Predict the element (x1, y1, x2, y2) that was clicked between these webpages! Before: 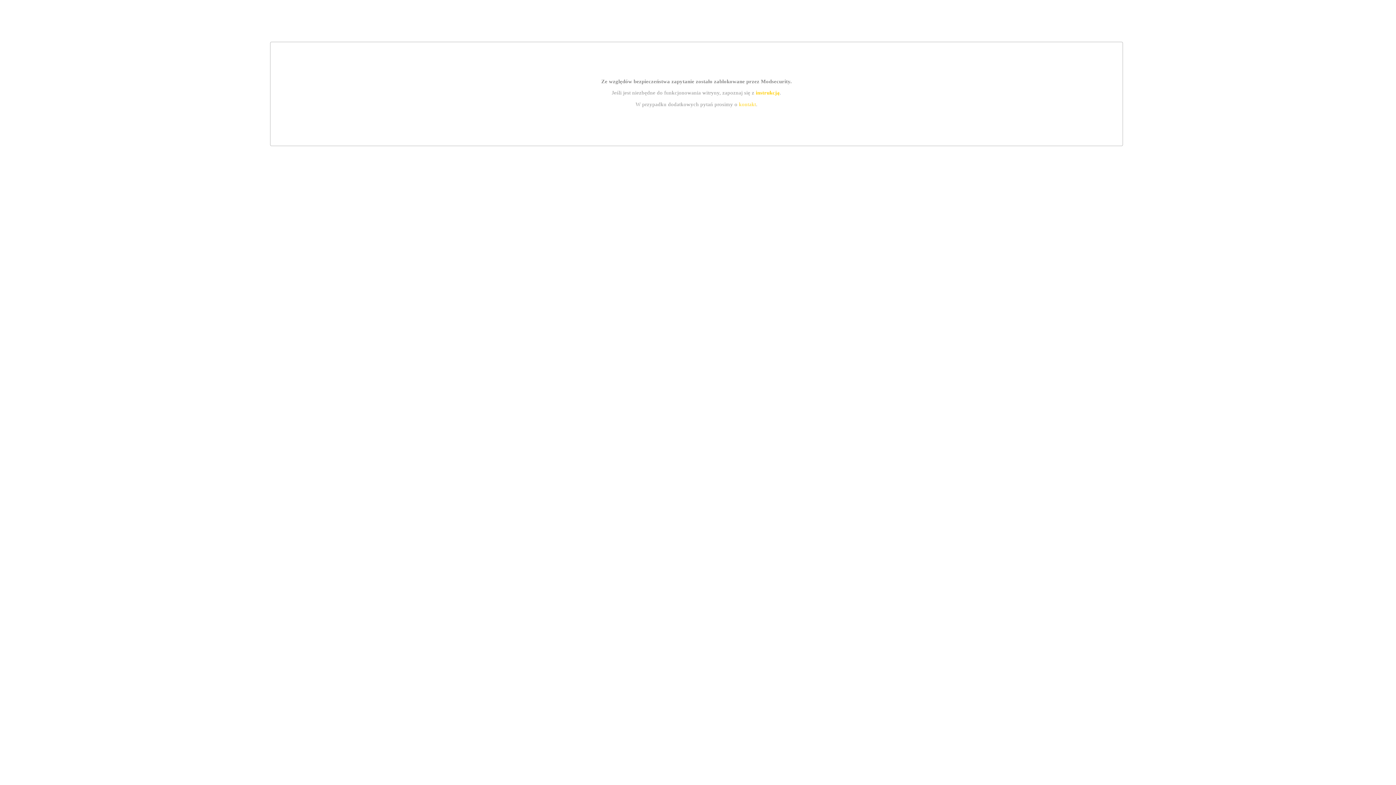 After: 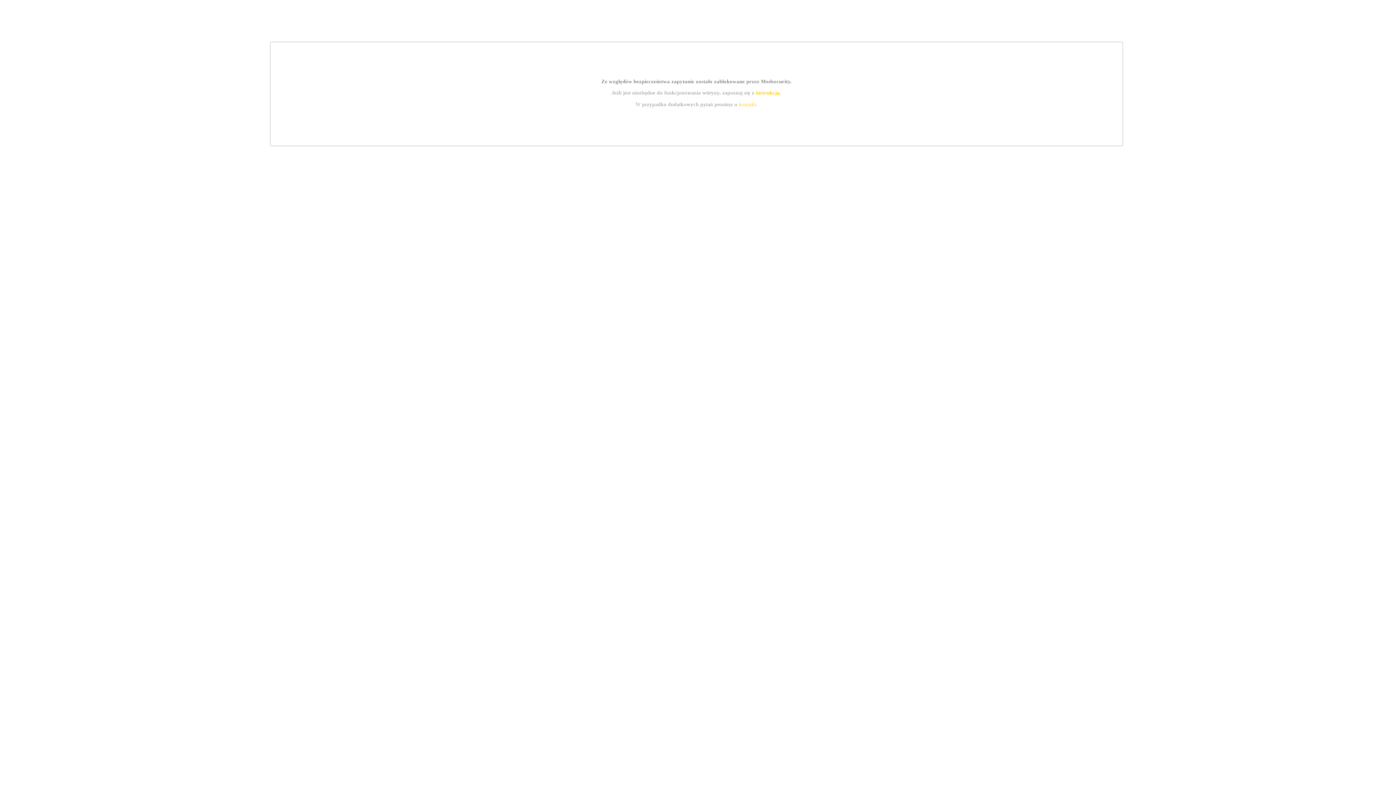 Action: label: kontakt bbox: (739, 101, 756, 107)